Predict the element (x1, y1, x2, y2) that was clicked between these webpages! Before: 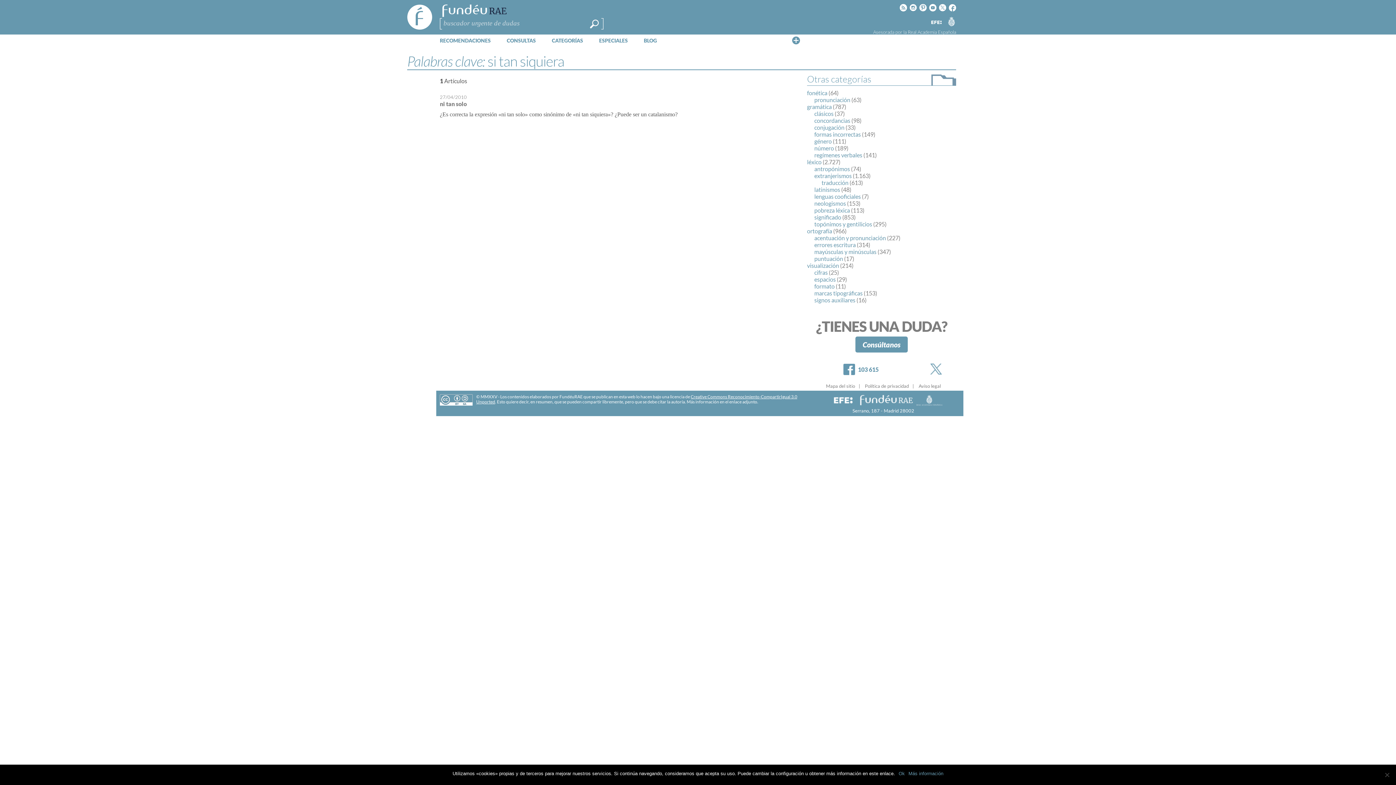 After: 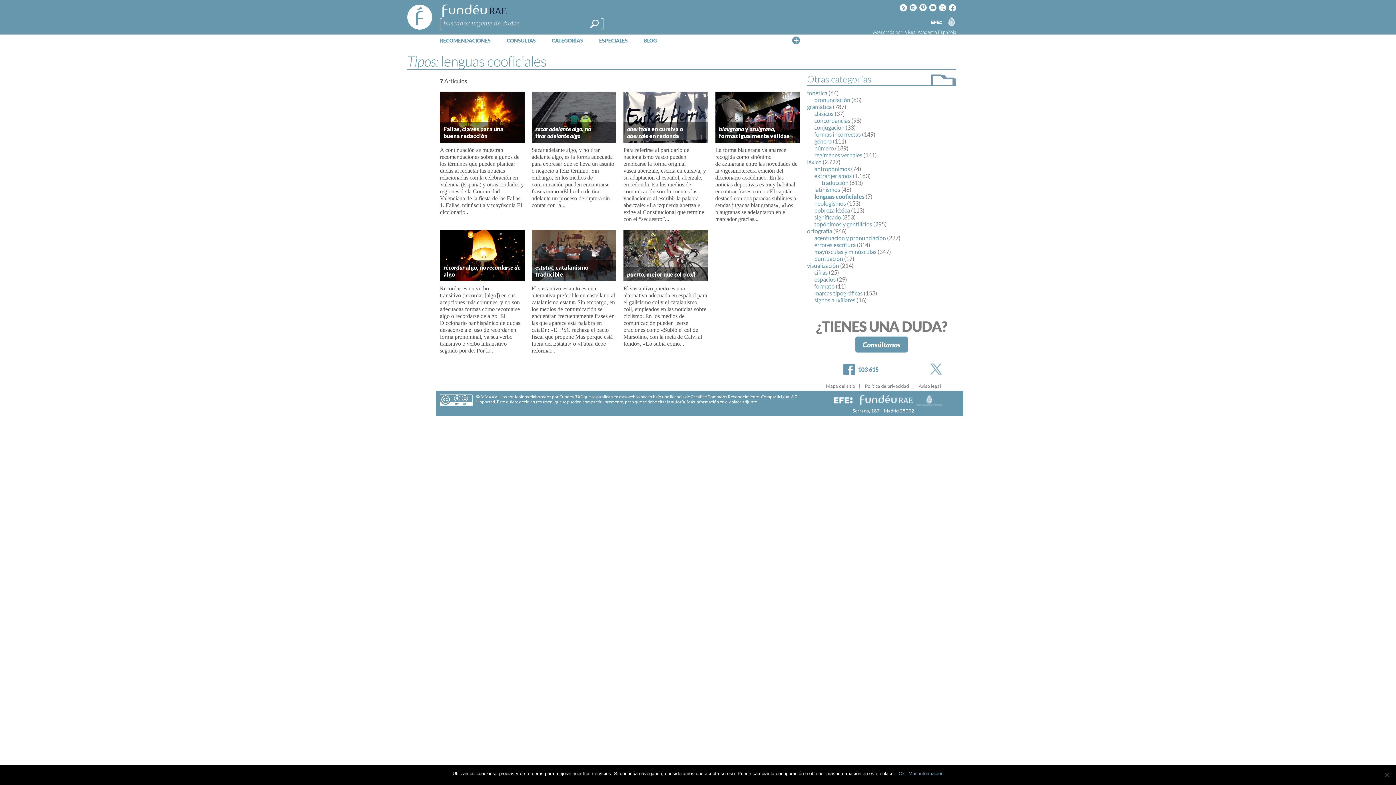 Action: label: lenguas cooficiales bbox: (814, 193, 861, 200)